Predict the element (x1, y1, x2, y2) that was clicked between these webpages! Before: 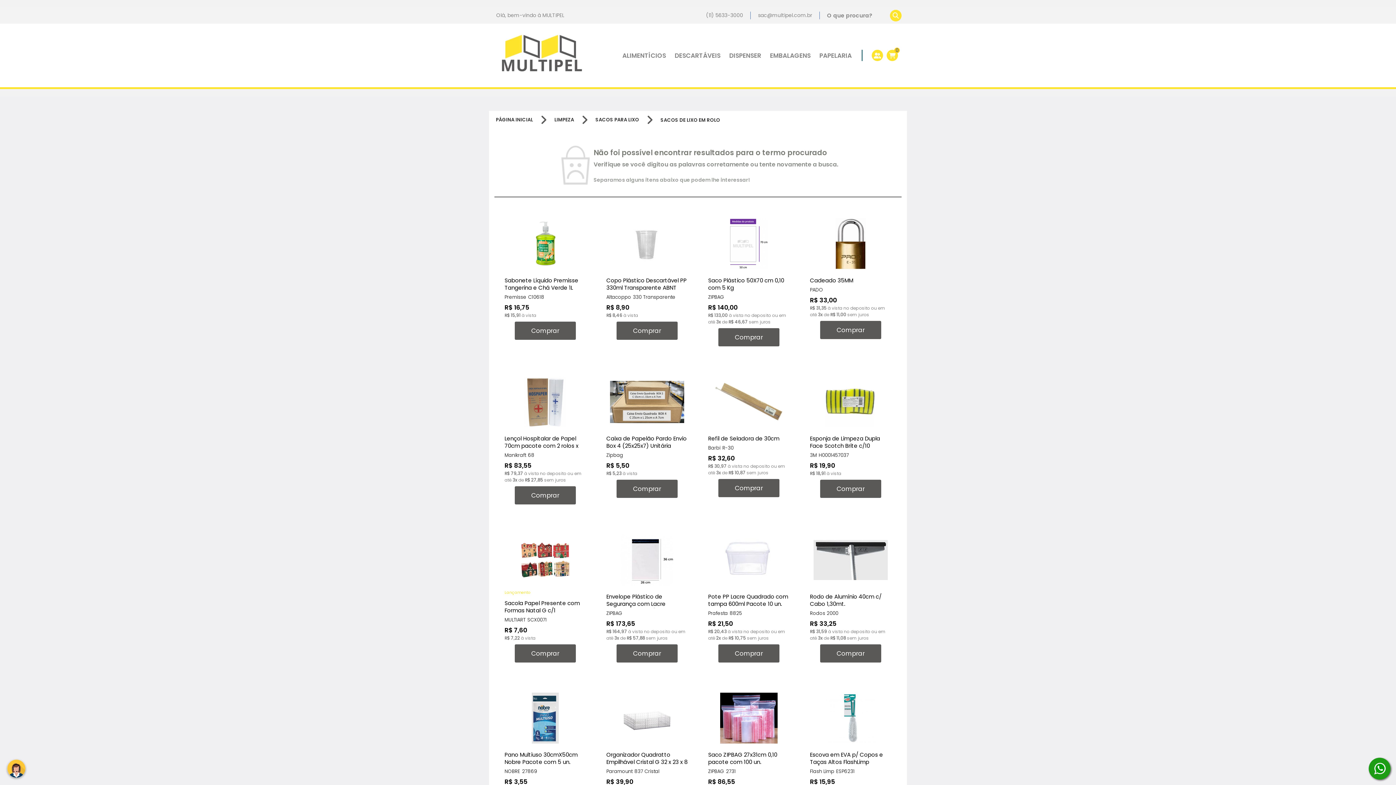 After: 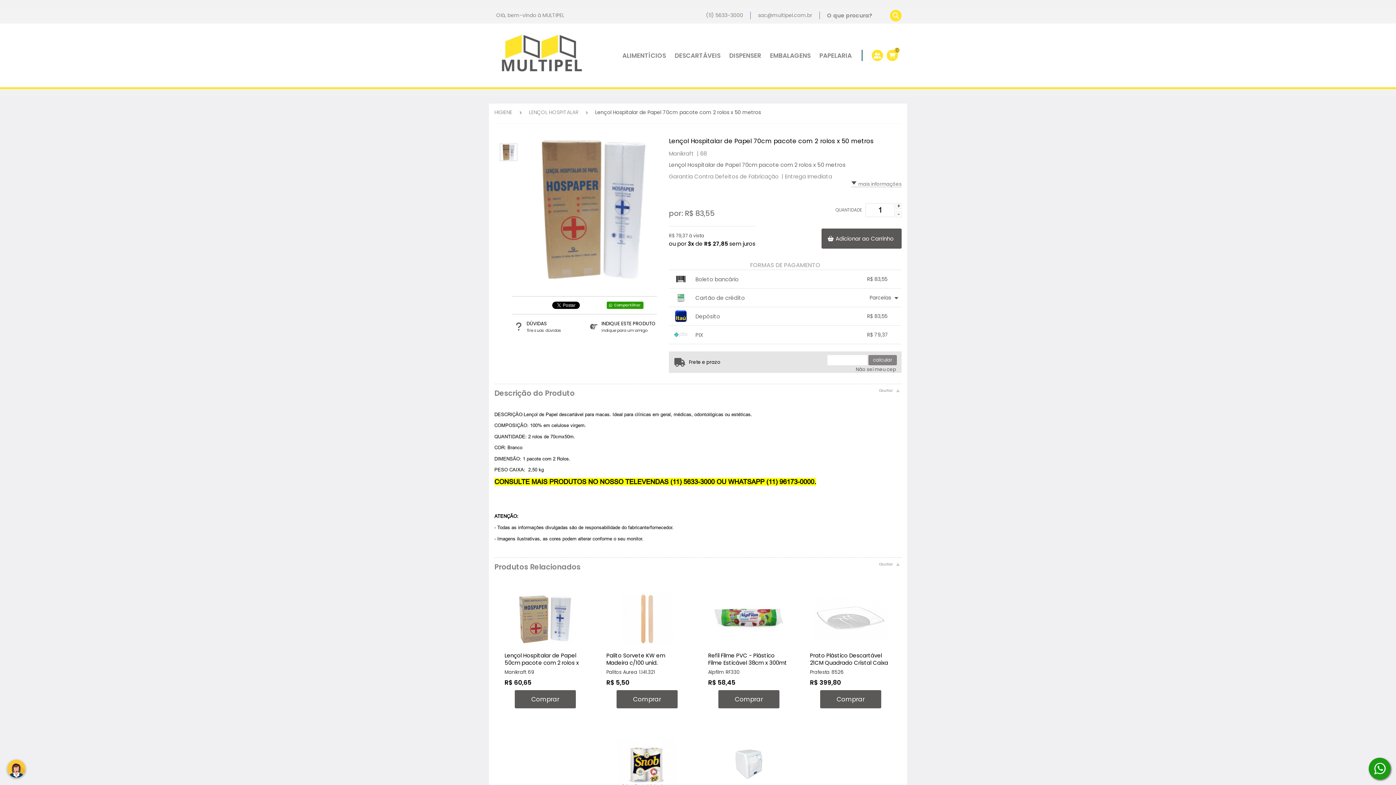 Action: bbox: (501, 370, 589, 486) label: Lençol Hospitalar de Papel 70cm pacote com 2 rolos x 50 metros

Manikraft

68

R$ 83,55

R$ 79,37 à vista no deposito ou em até 3x de R$ 27,85 sem juros